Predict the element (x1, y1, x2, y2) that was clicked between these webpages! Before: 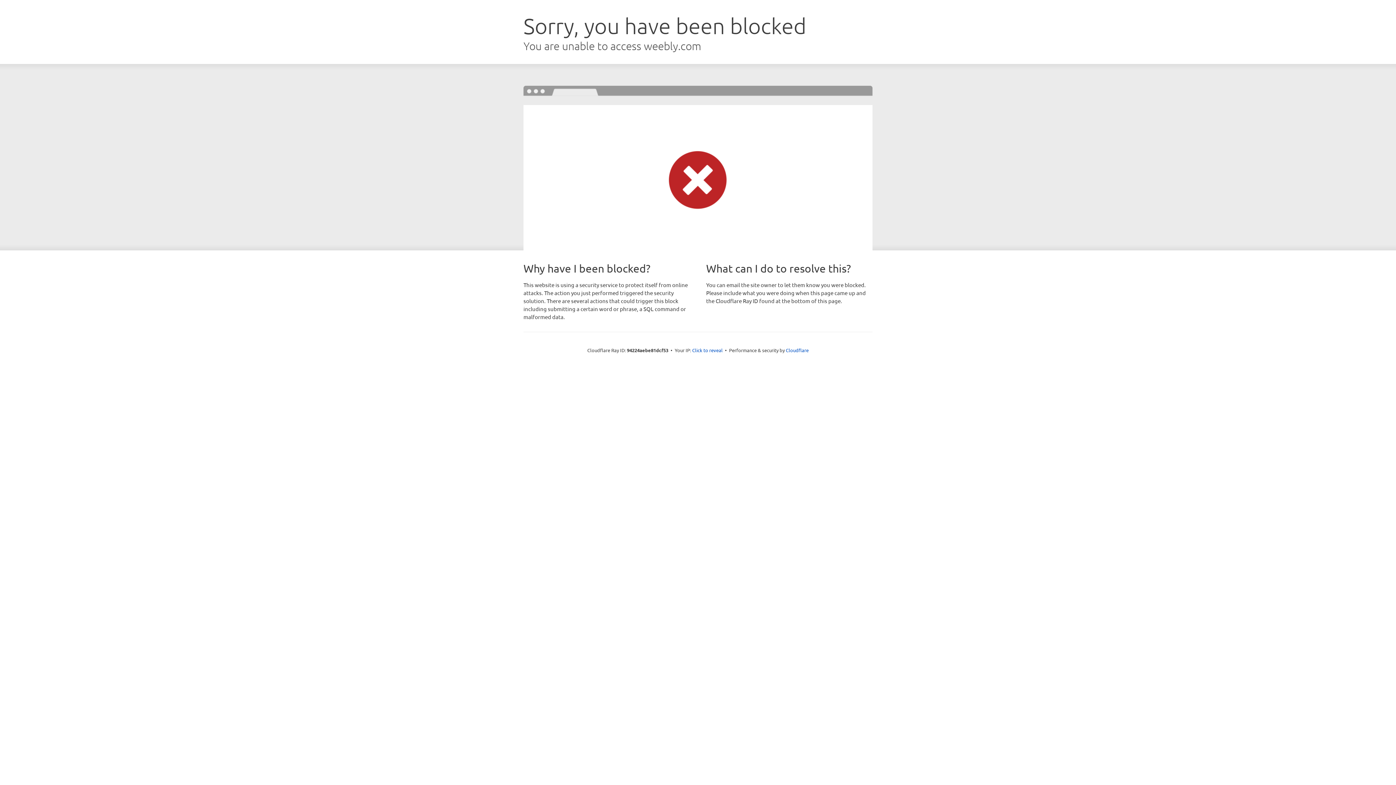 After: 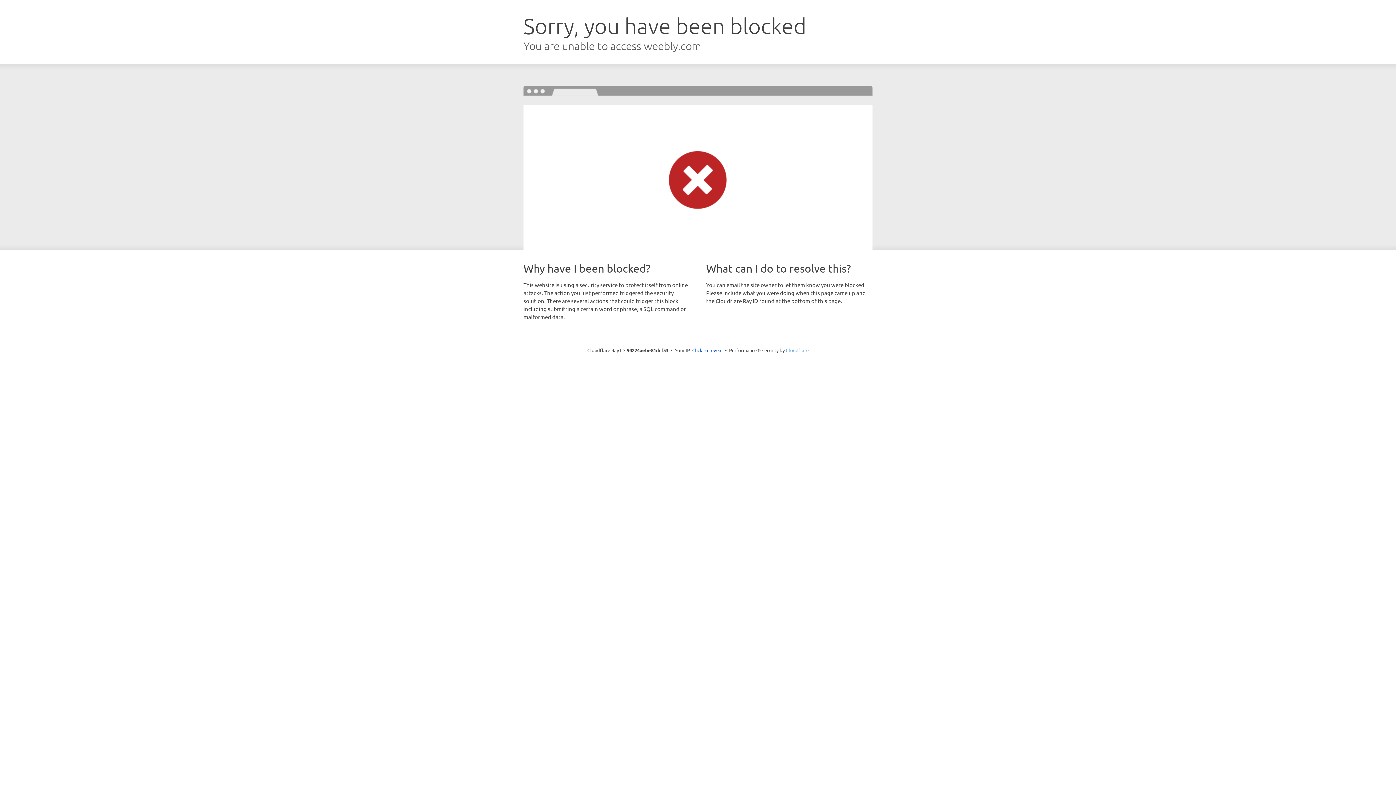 Action: label: Cloudflare bbox: (786, 347, 808, 353)